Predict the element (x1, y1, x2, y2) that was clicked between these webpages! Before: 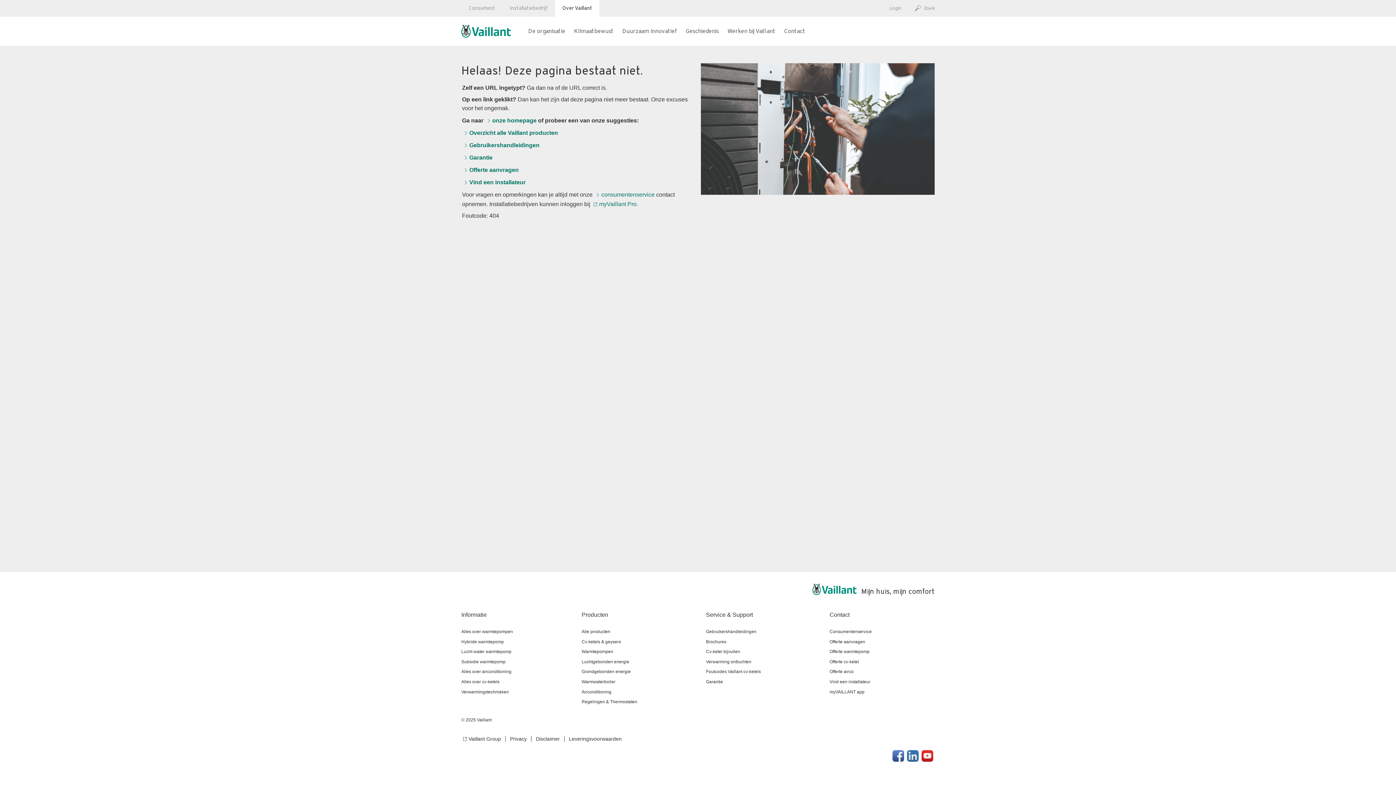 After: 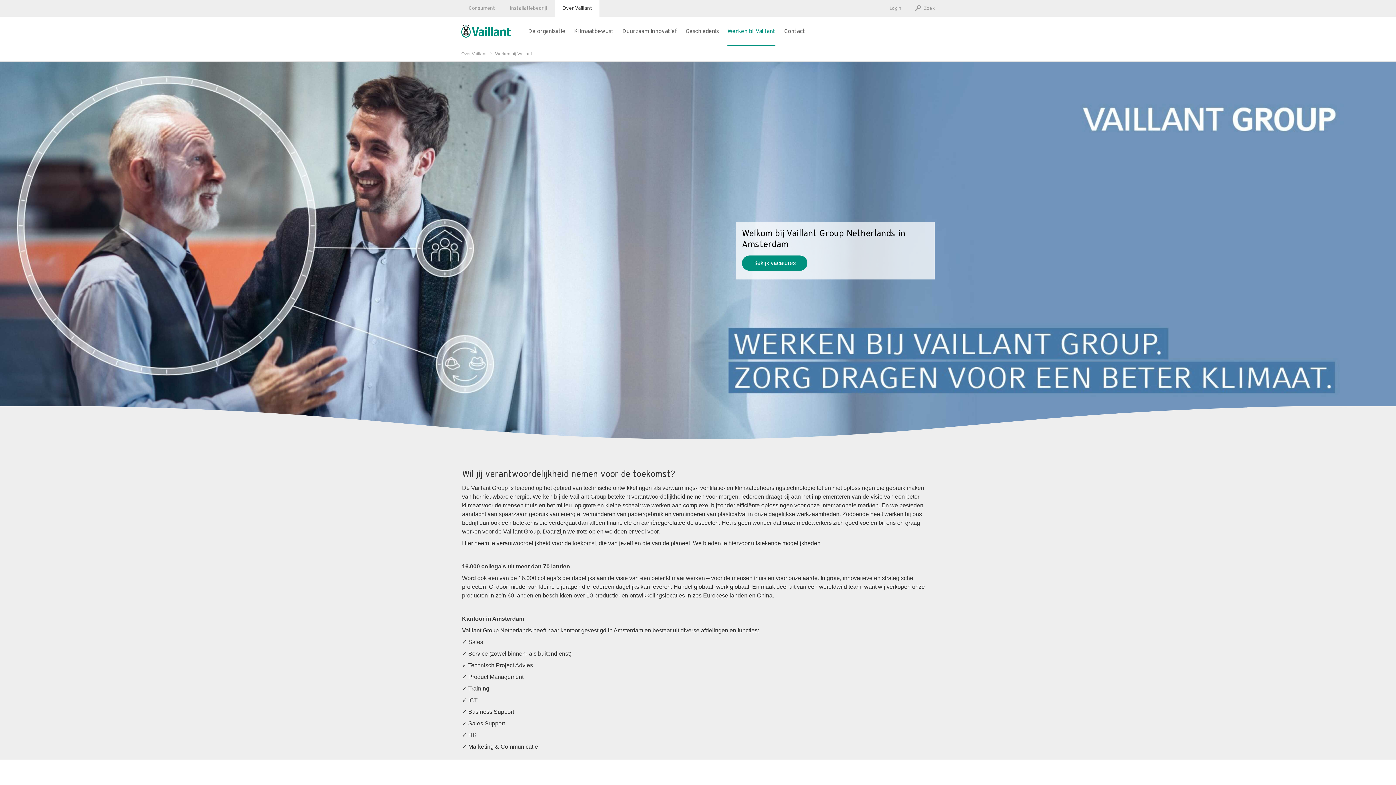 Action: label: Werken bij Vaillant bbox: (727, 16, 775, 45)